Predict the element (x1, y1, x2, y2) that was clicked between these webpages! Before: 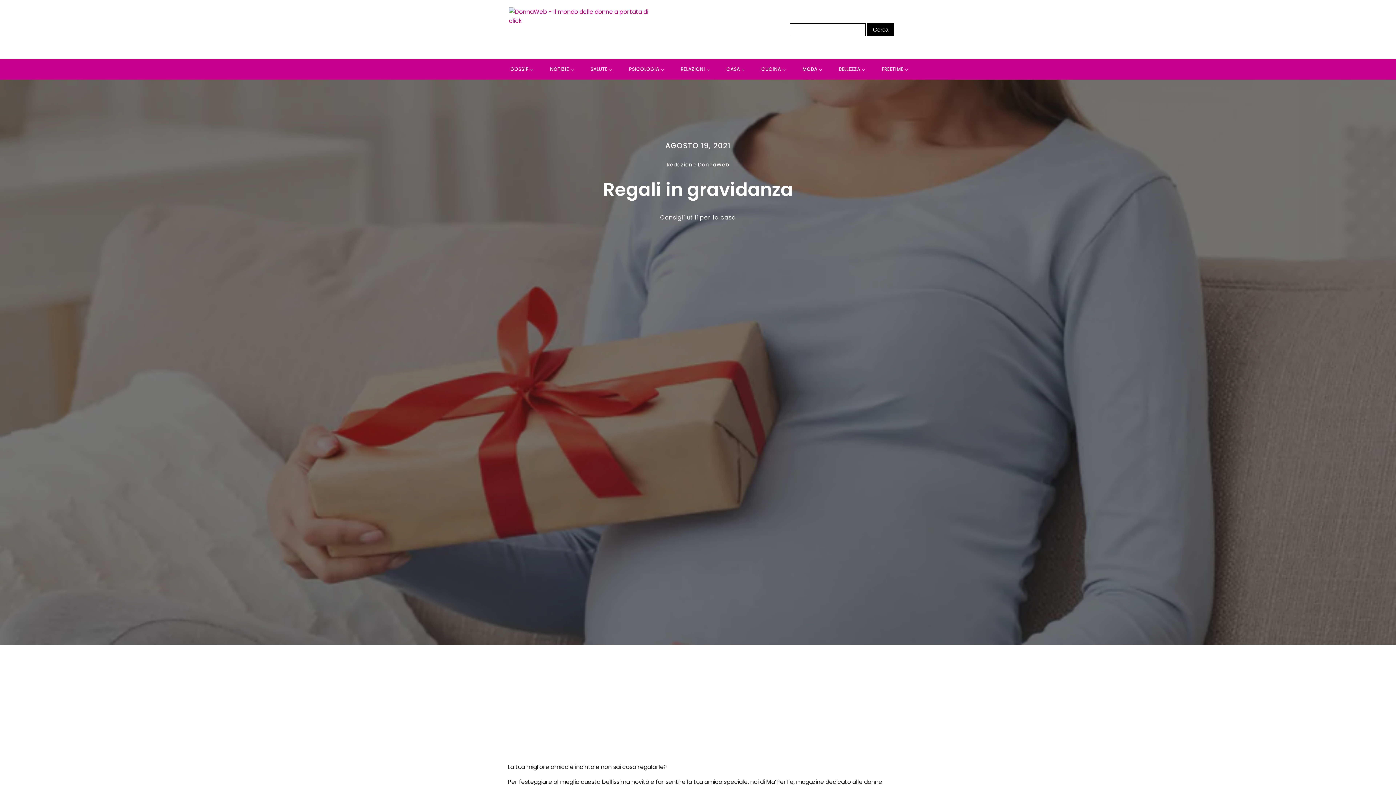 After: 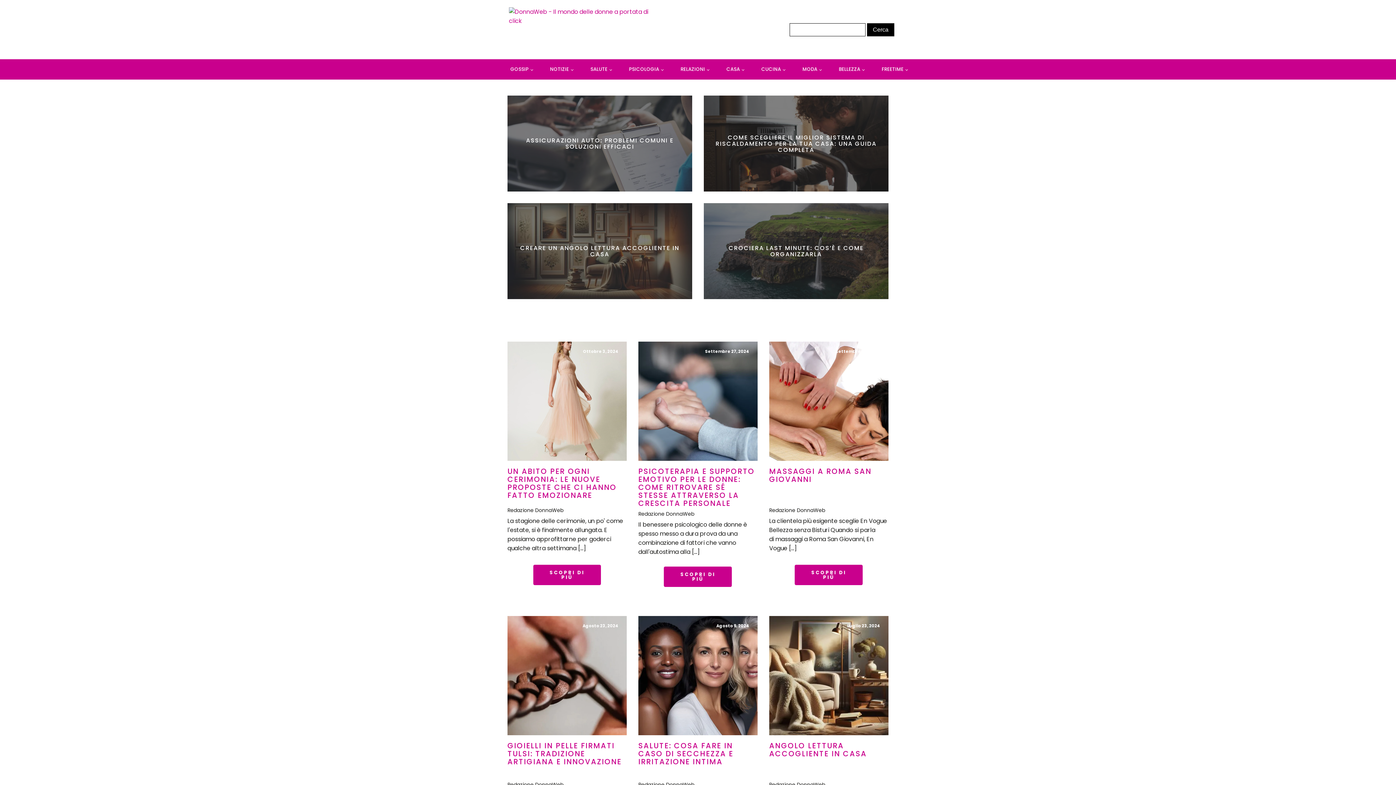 Action: bbox: (501, 0, 661, 59)